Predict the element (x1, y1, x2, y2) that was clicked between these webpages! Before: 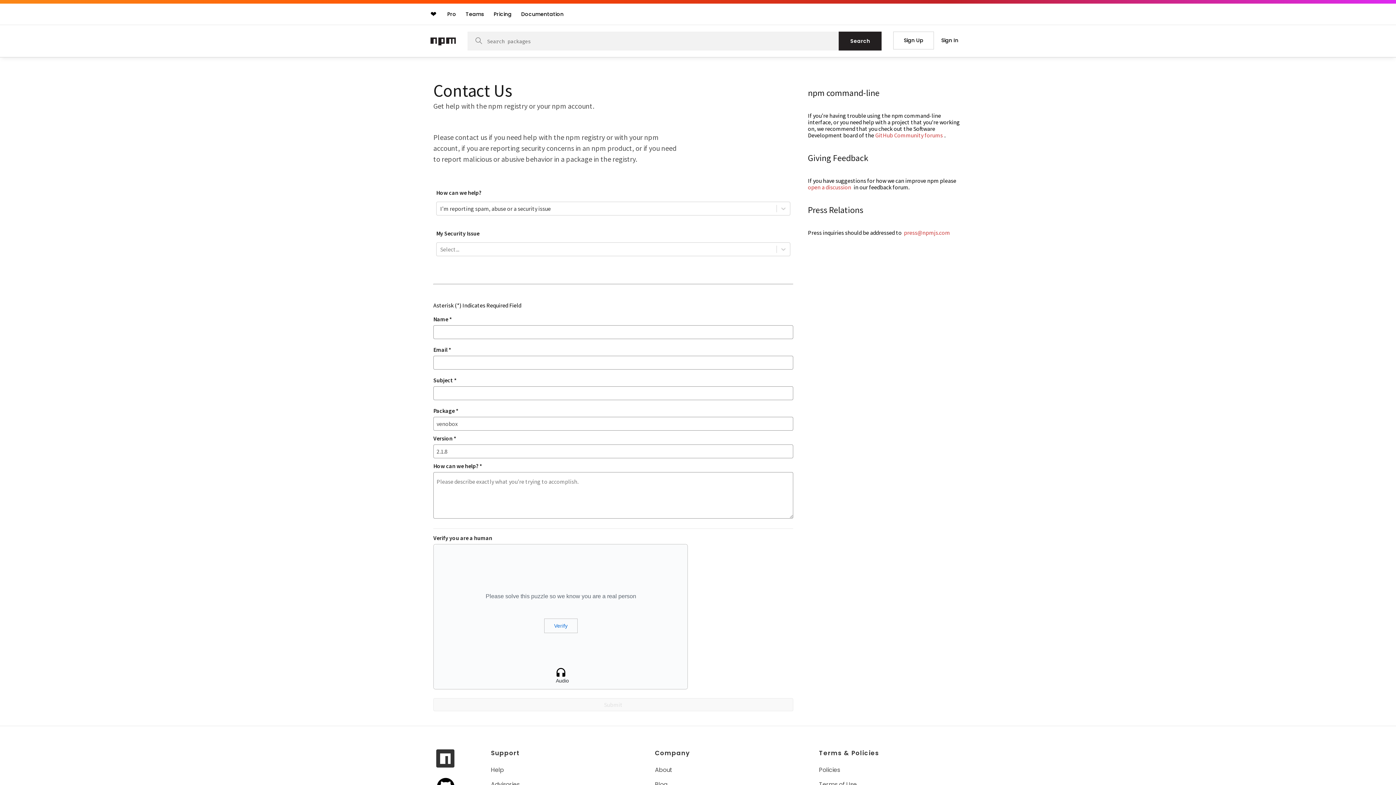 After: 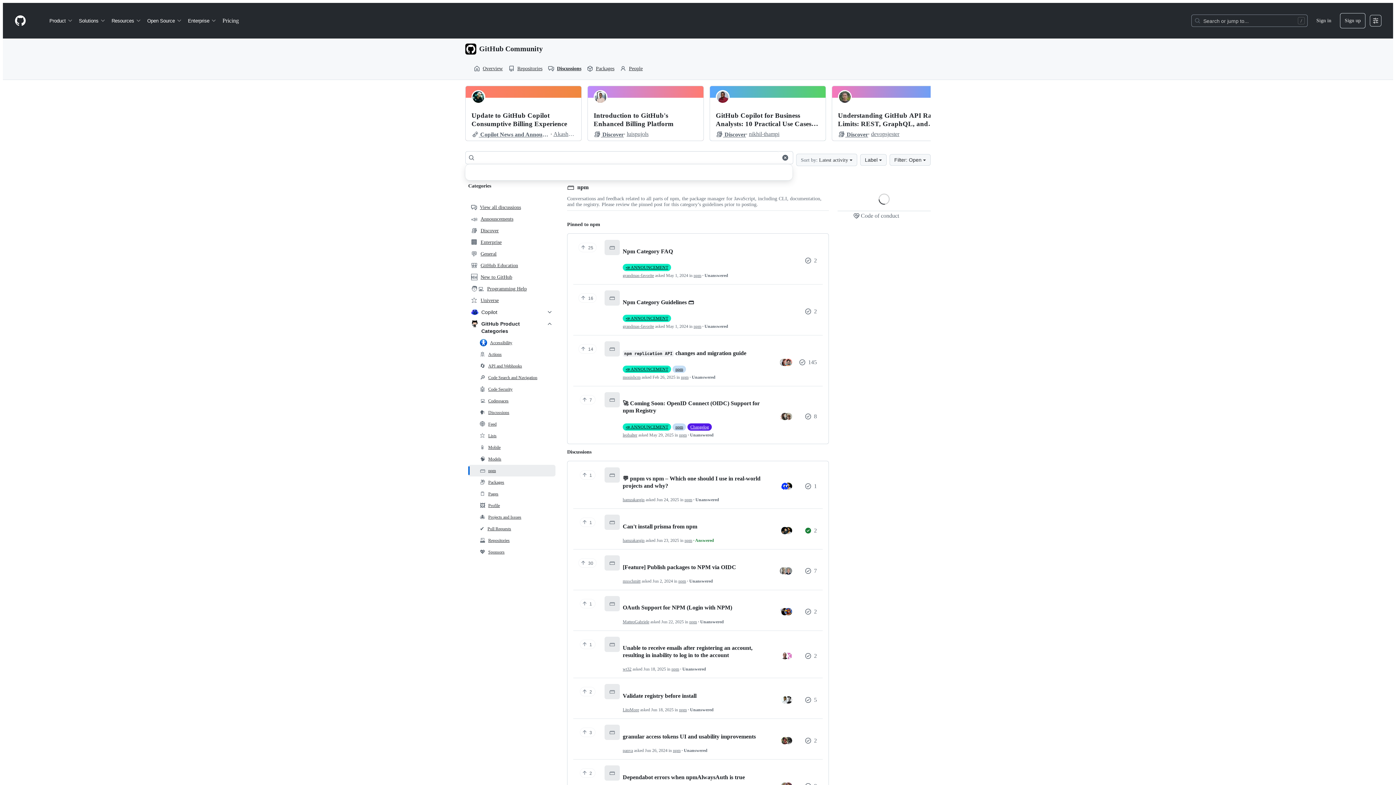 Action: bbox: (808, 183, 852, 190) label: open a discussion